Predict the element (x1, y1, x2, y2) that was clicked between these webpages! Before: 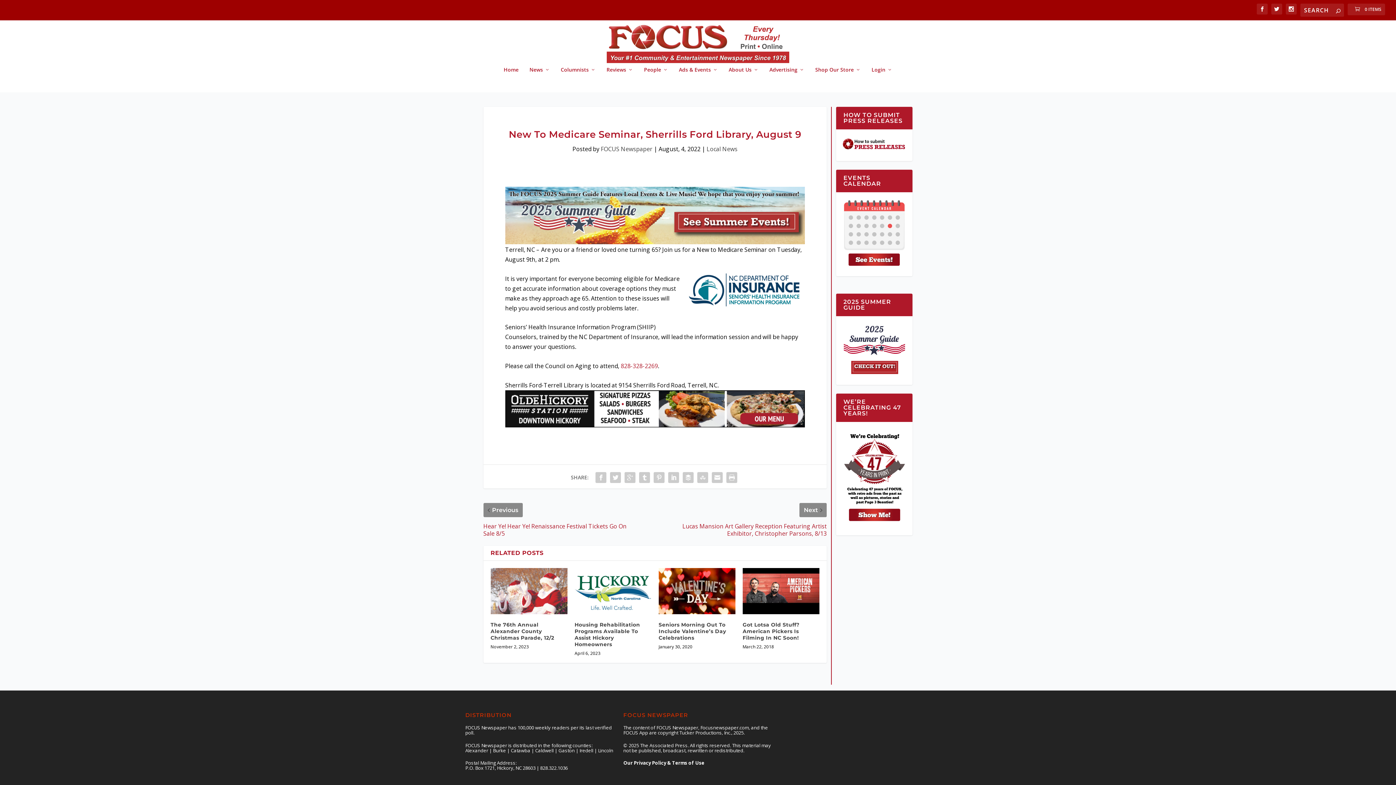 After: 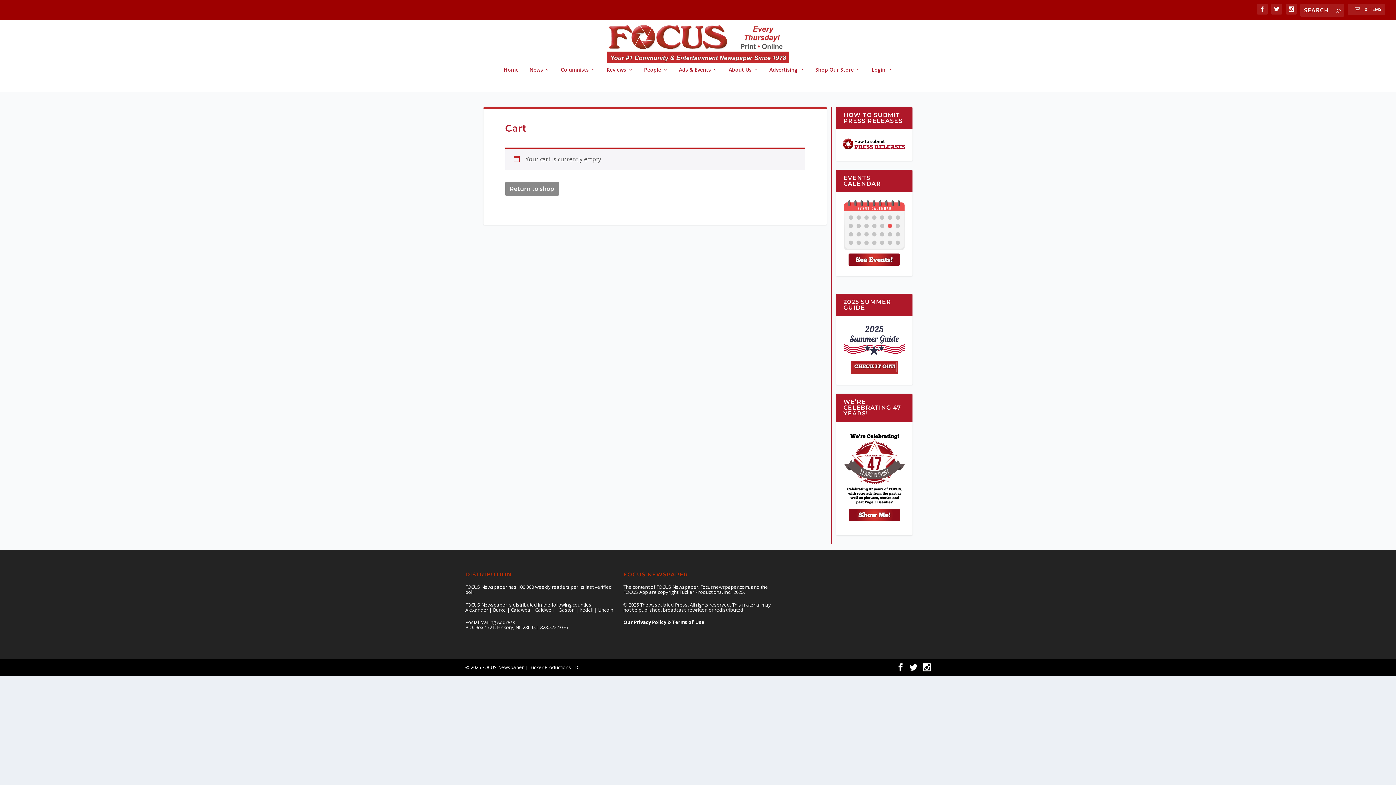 Action: bbox: (1348, 3, 1385, 15) label:  0 ITEMS